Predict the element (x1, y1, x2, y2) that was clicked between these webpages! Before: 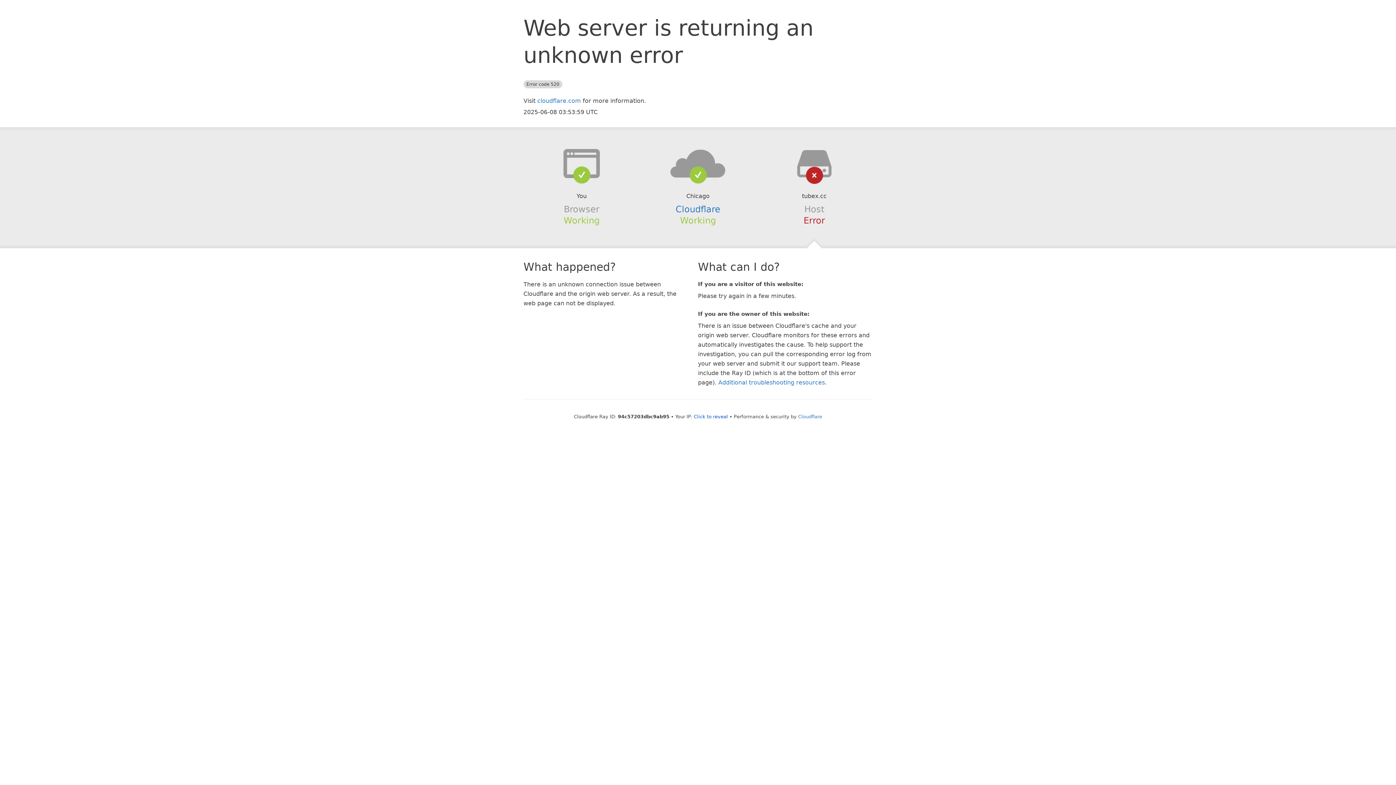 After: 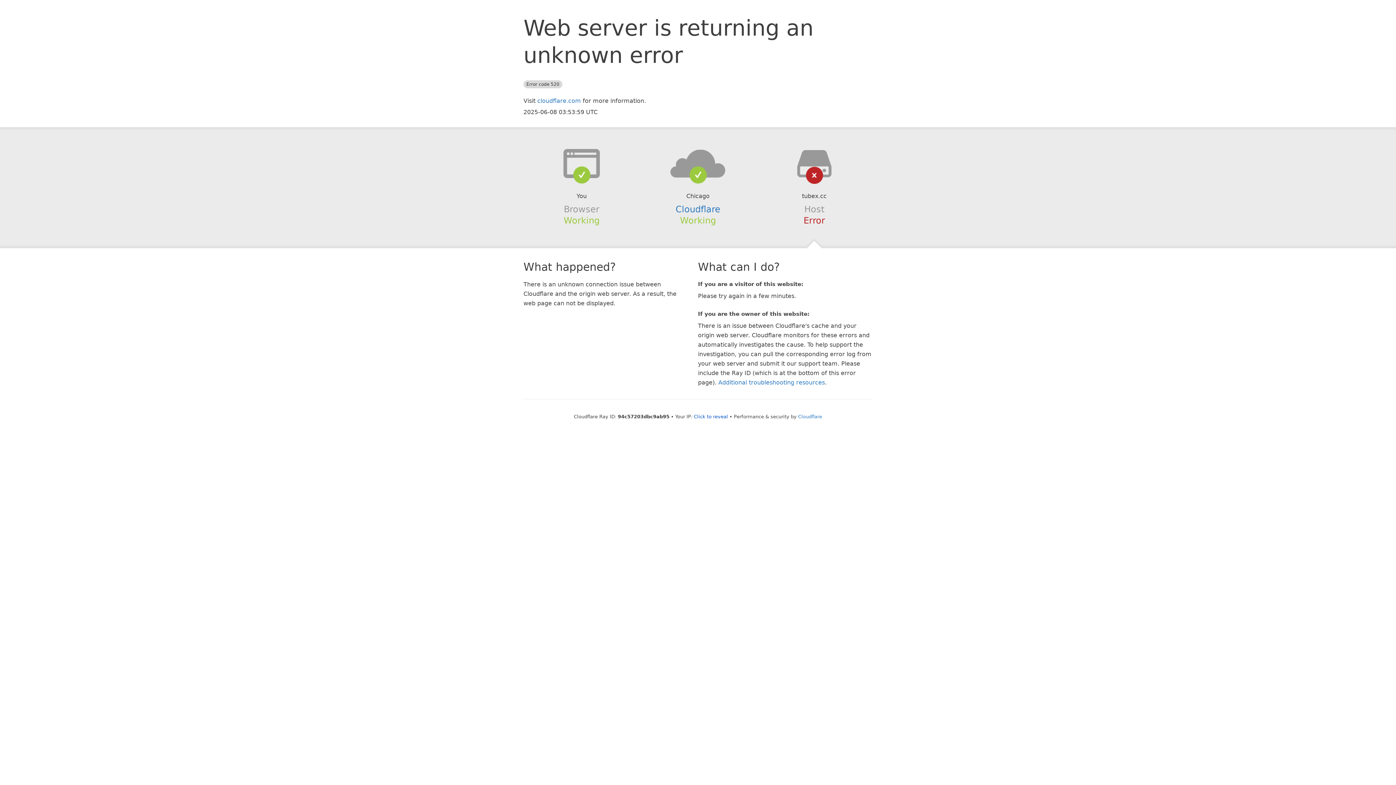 Action: bbox: (639, 148, 756, 178)